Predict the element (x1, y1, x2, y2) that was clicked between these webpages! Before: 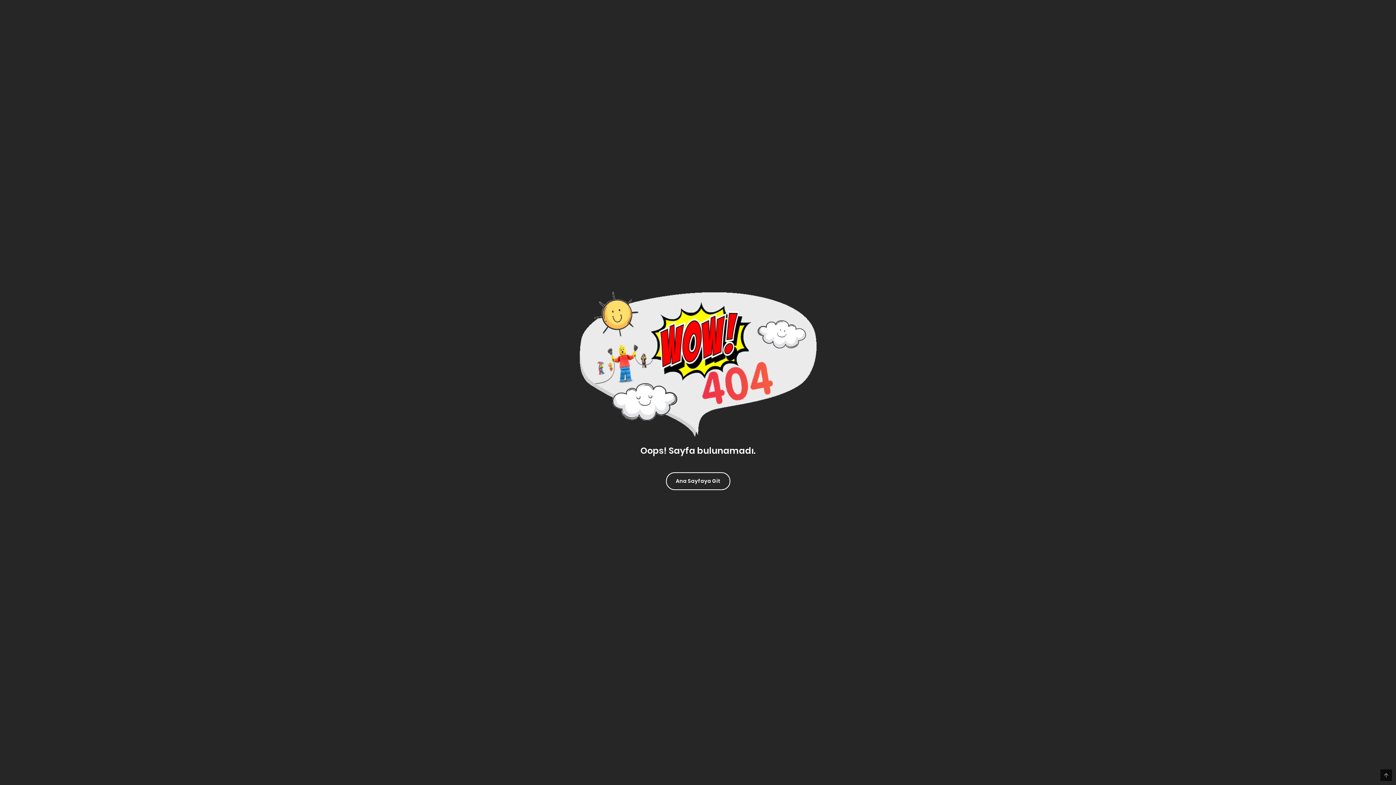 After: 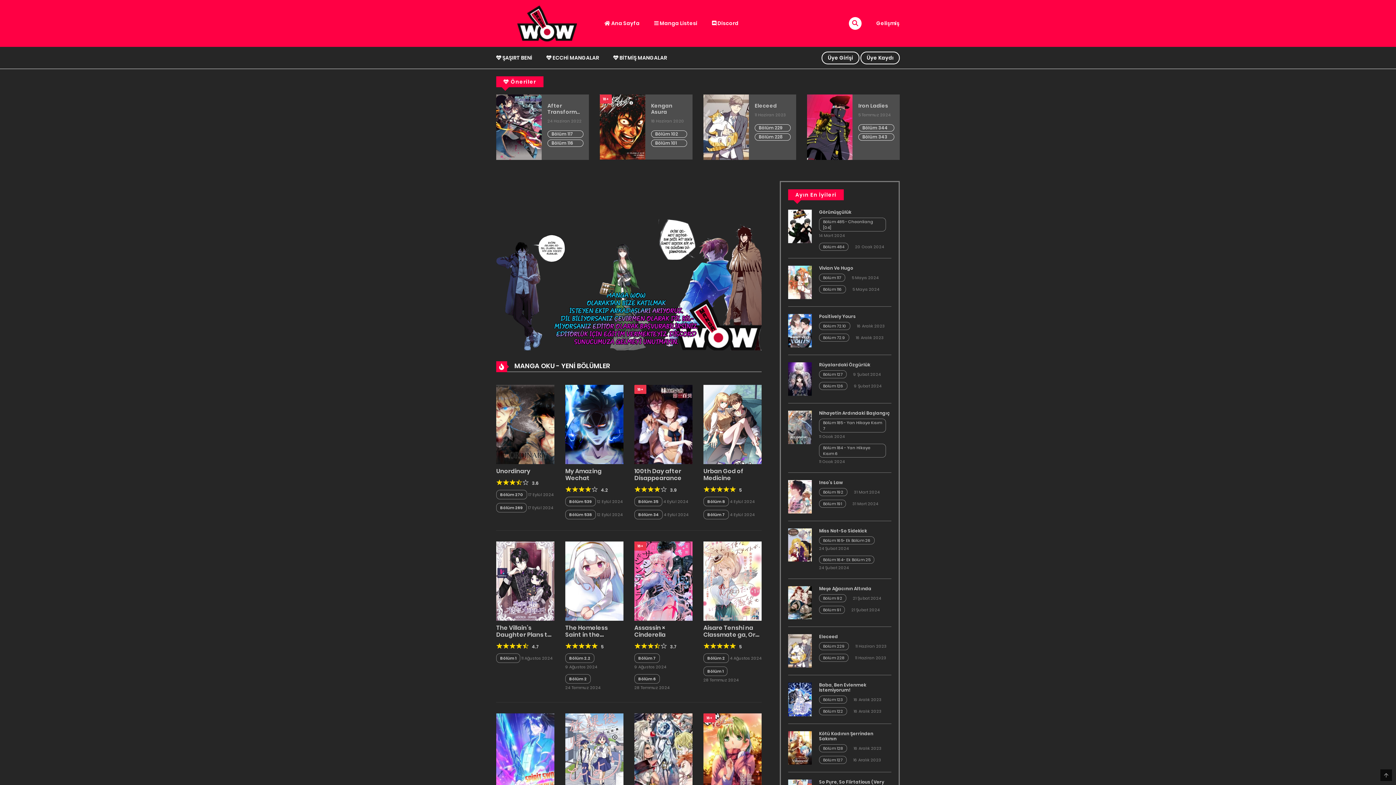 Action: bbox: (666, 472, 730, 490) label: Ana Sayfaya Git